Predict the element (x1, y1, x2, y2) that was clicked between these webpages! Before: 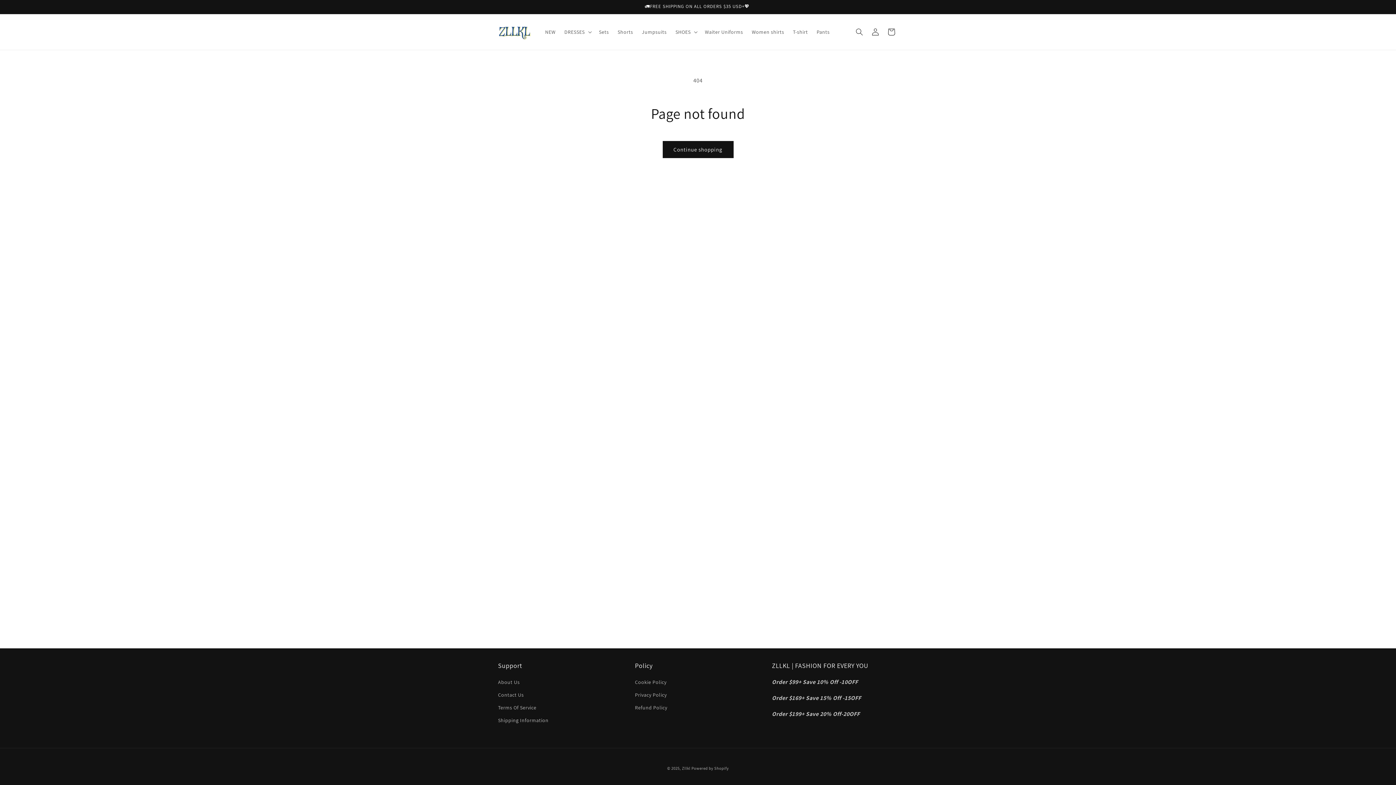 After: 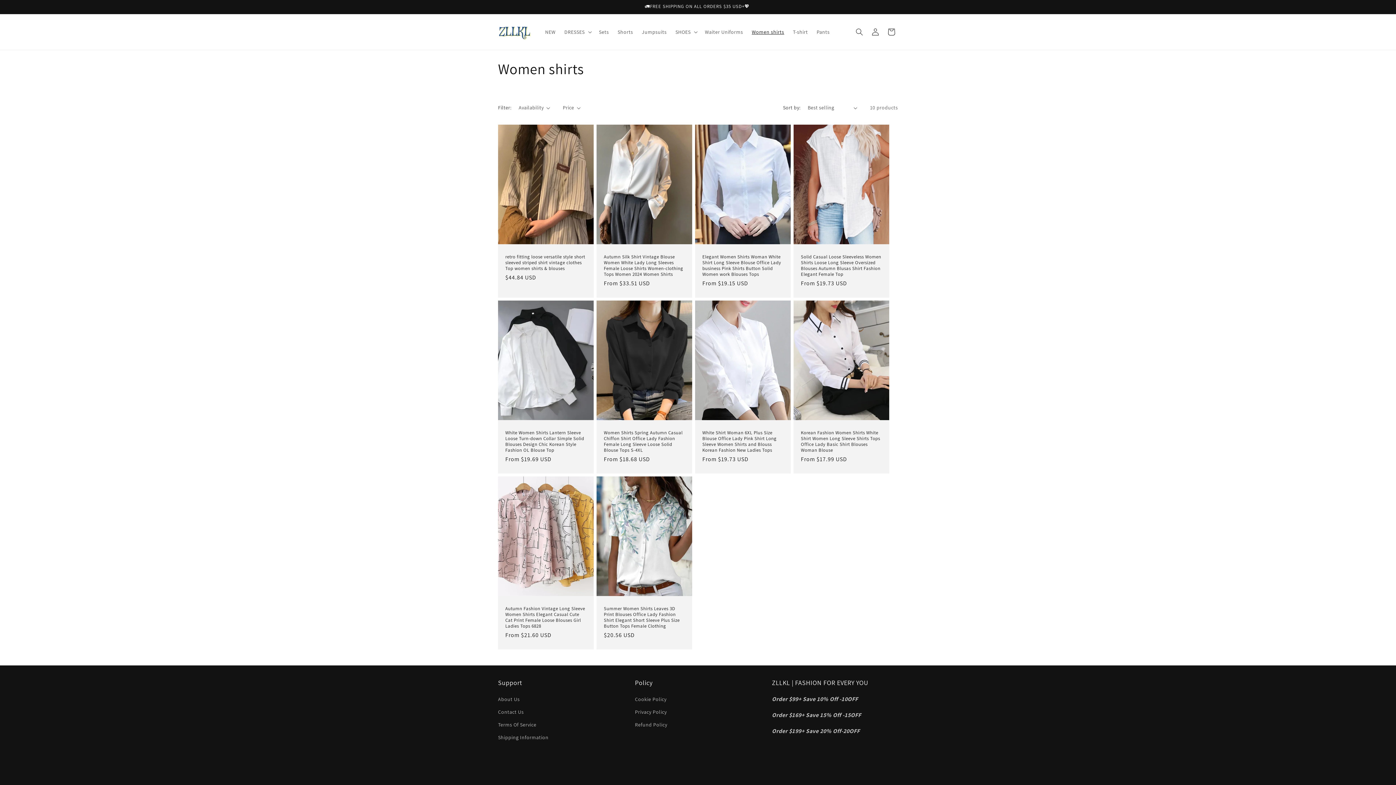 Action: bbox: (747, 24, 788, 39) label: Women shirts